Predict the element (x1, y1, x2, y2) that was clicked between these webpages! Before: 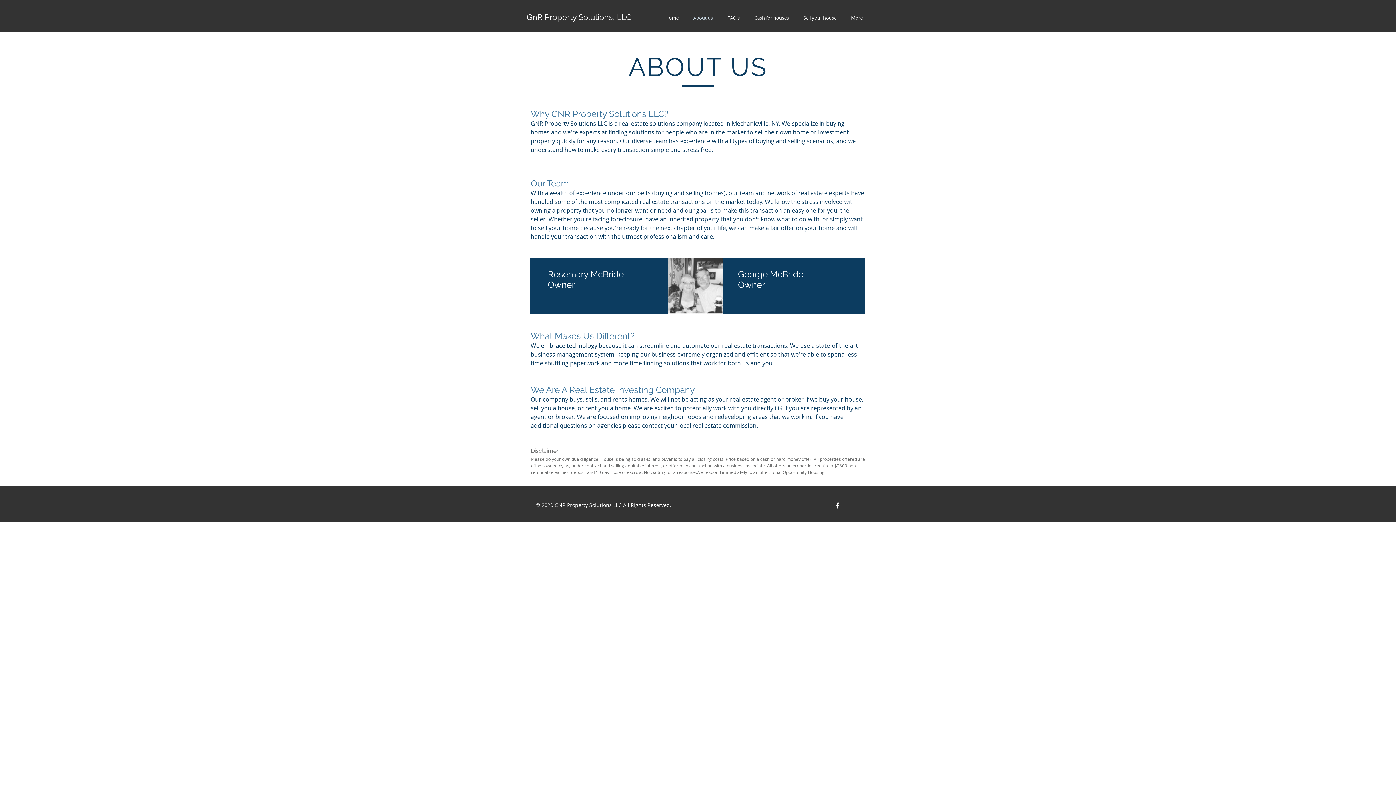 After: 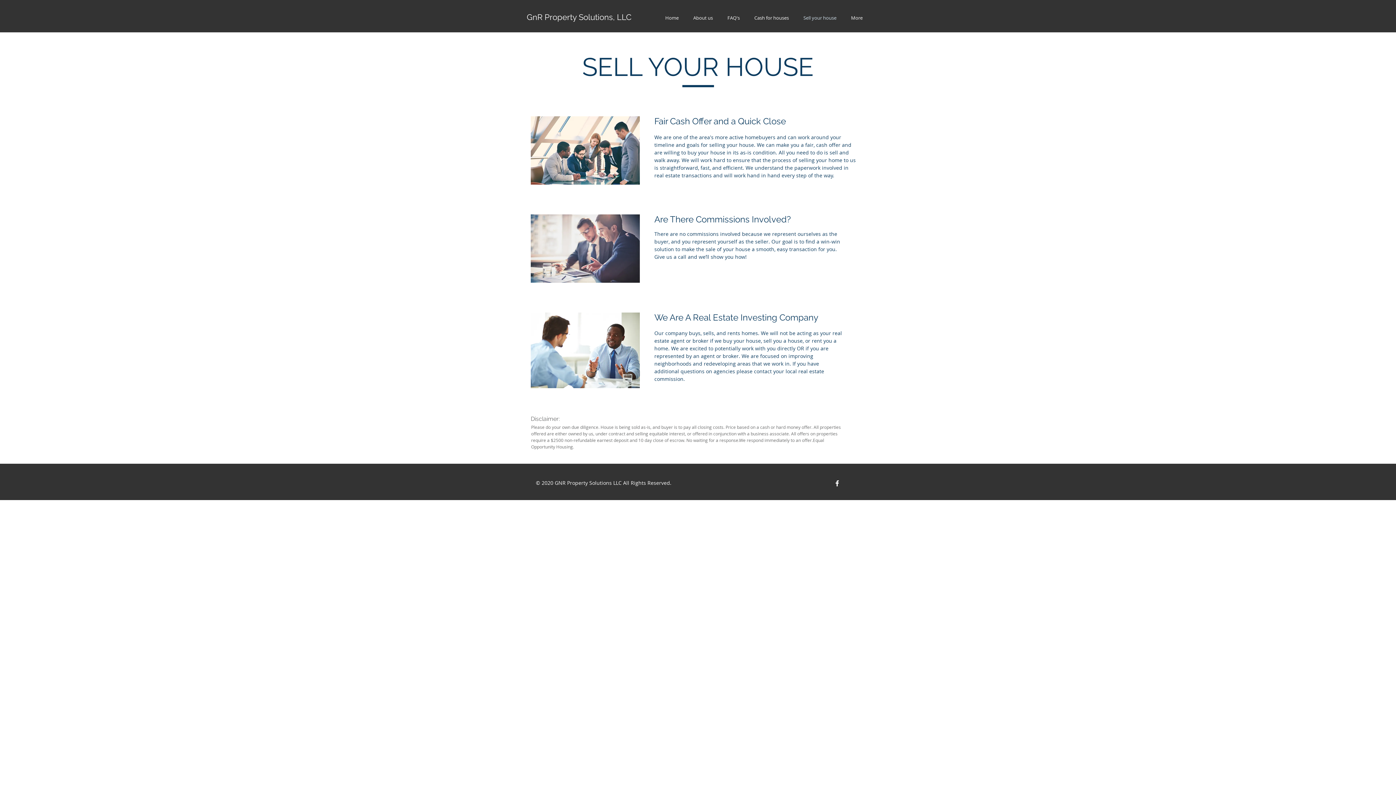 Action: label: Sell your house bbox: (796, 13, 844, 22)